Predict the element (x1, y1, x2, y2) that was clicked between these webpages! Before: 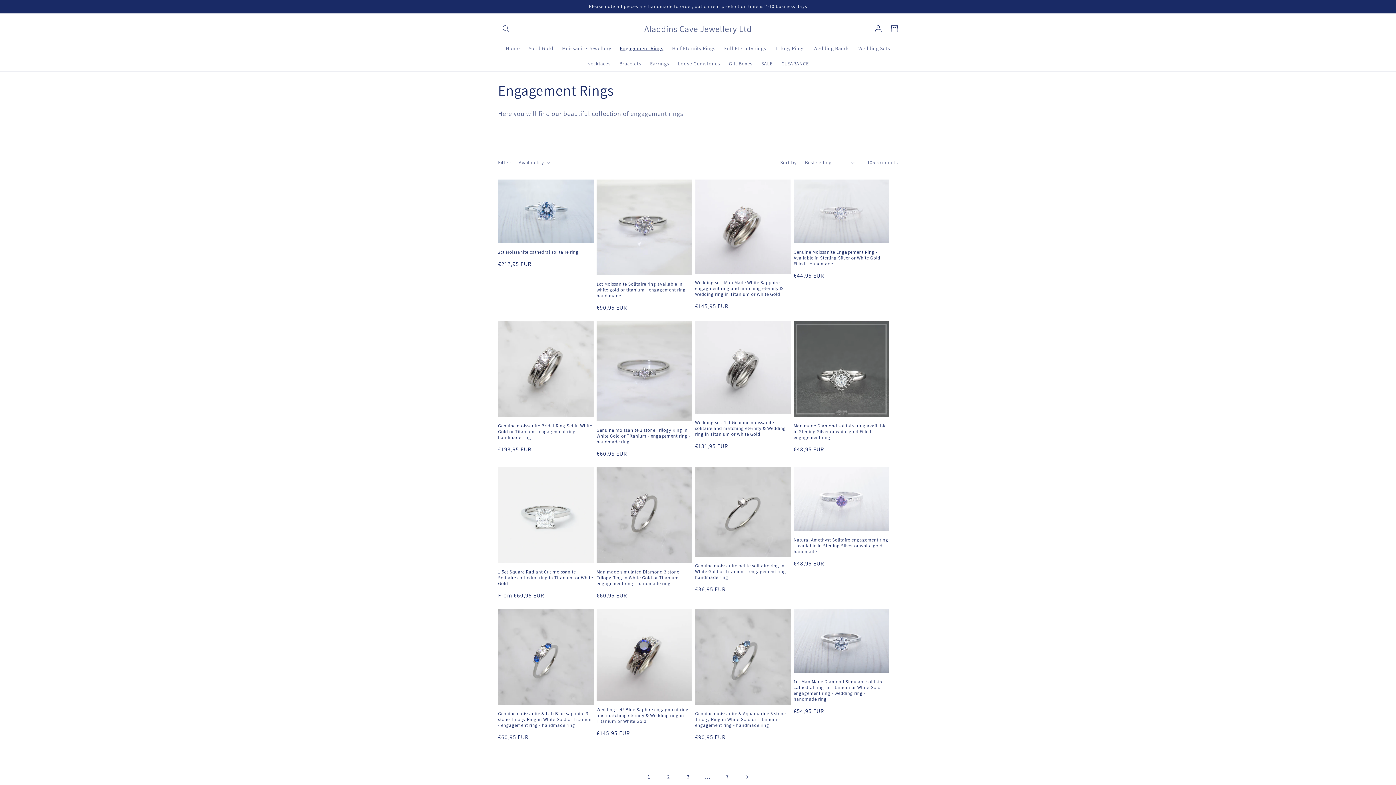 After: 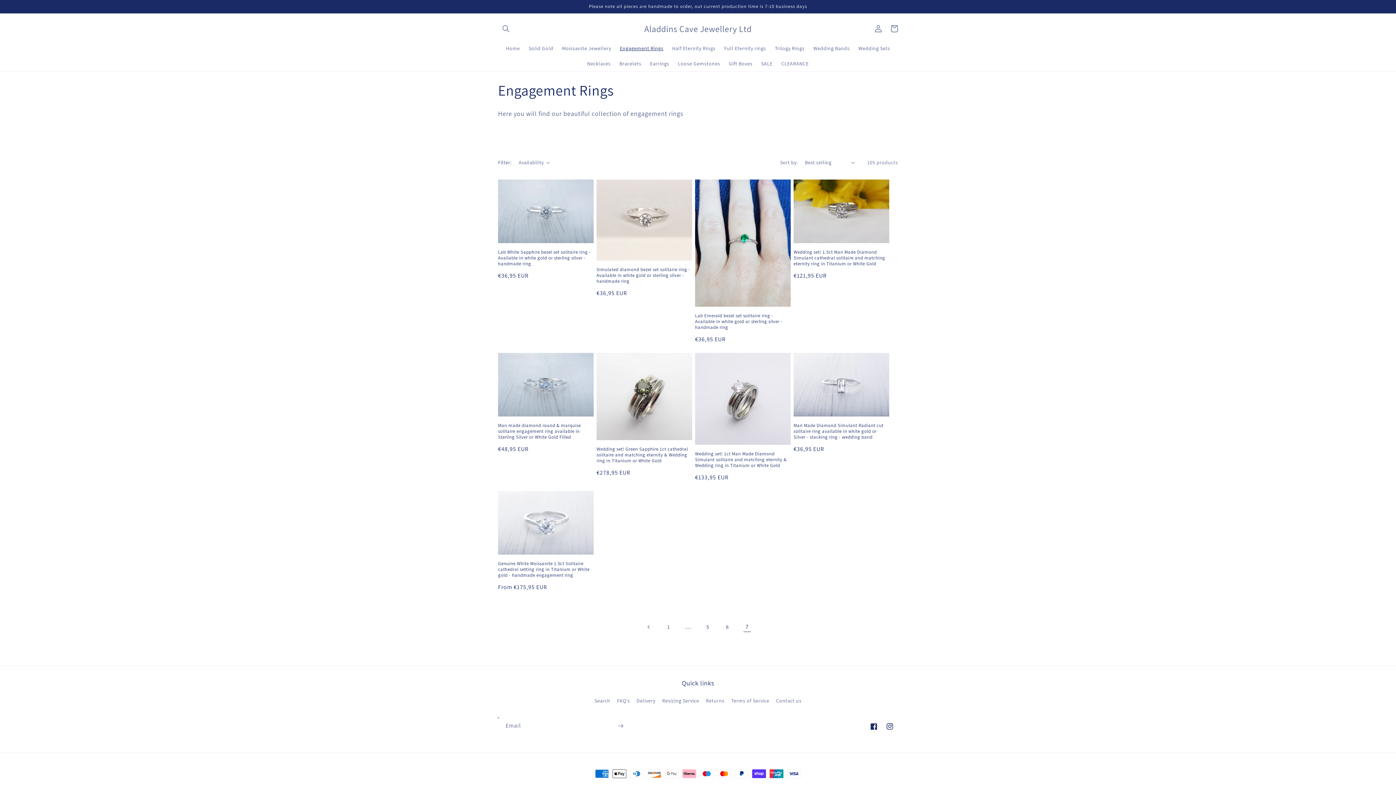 Action: label: Page 7 bbox: (719, 769, 735, 785)